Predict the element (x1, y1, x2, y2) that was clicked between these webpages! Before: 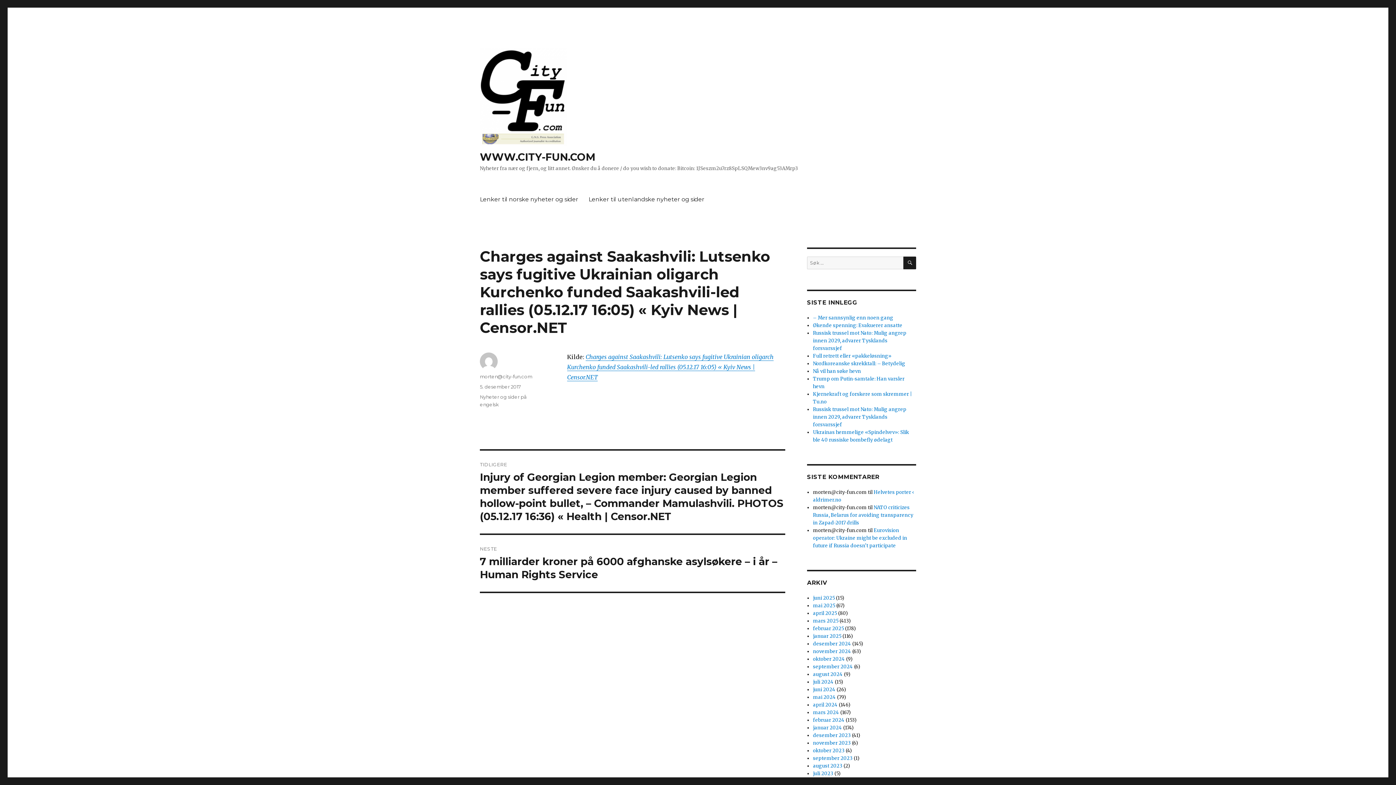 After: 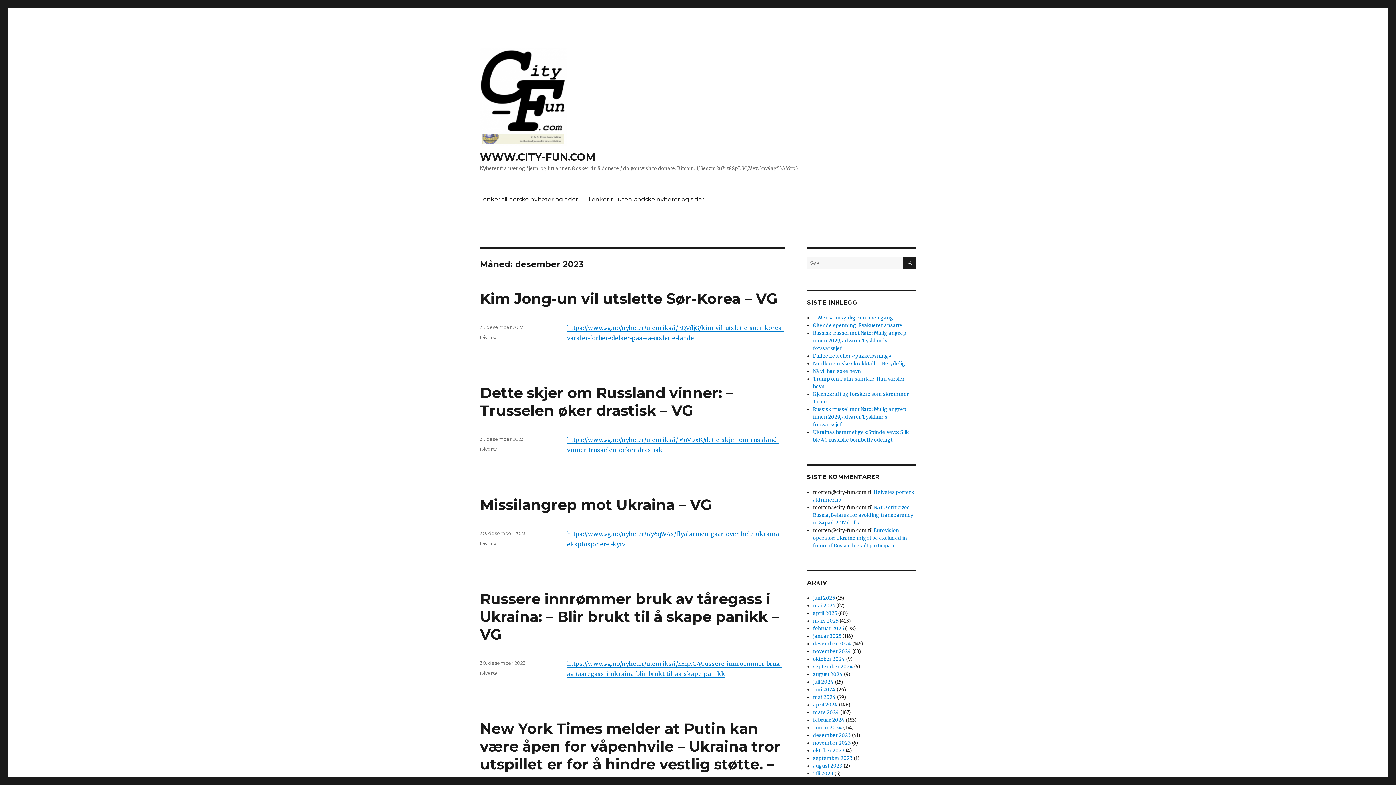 Action: bbox: (813, 732, 851, 738) label: desember 2023